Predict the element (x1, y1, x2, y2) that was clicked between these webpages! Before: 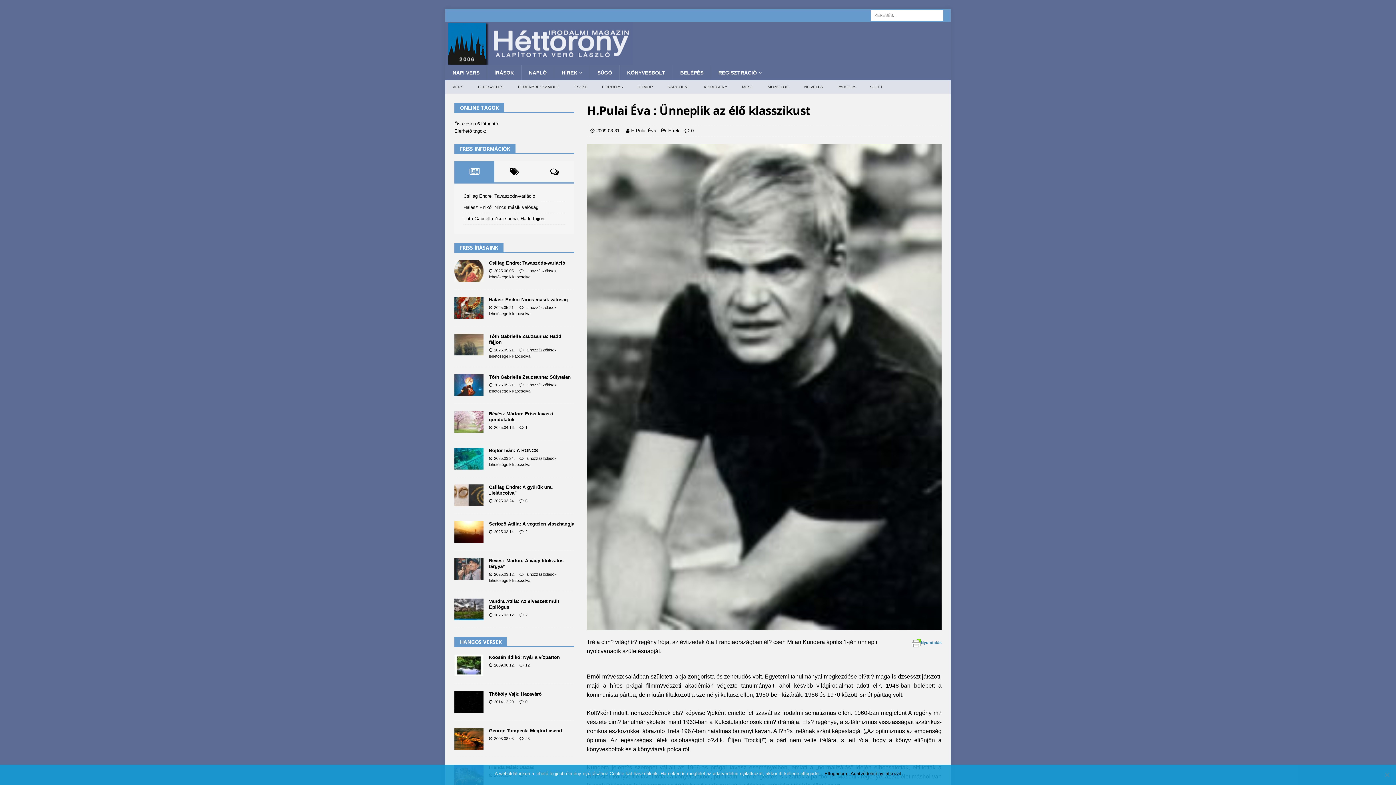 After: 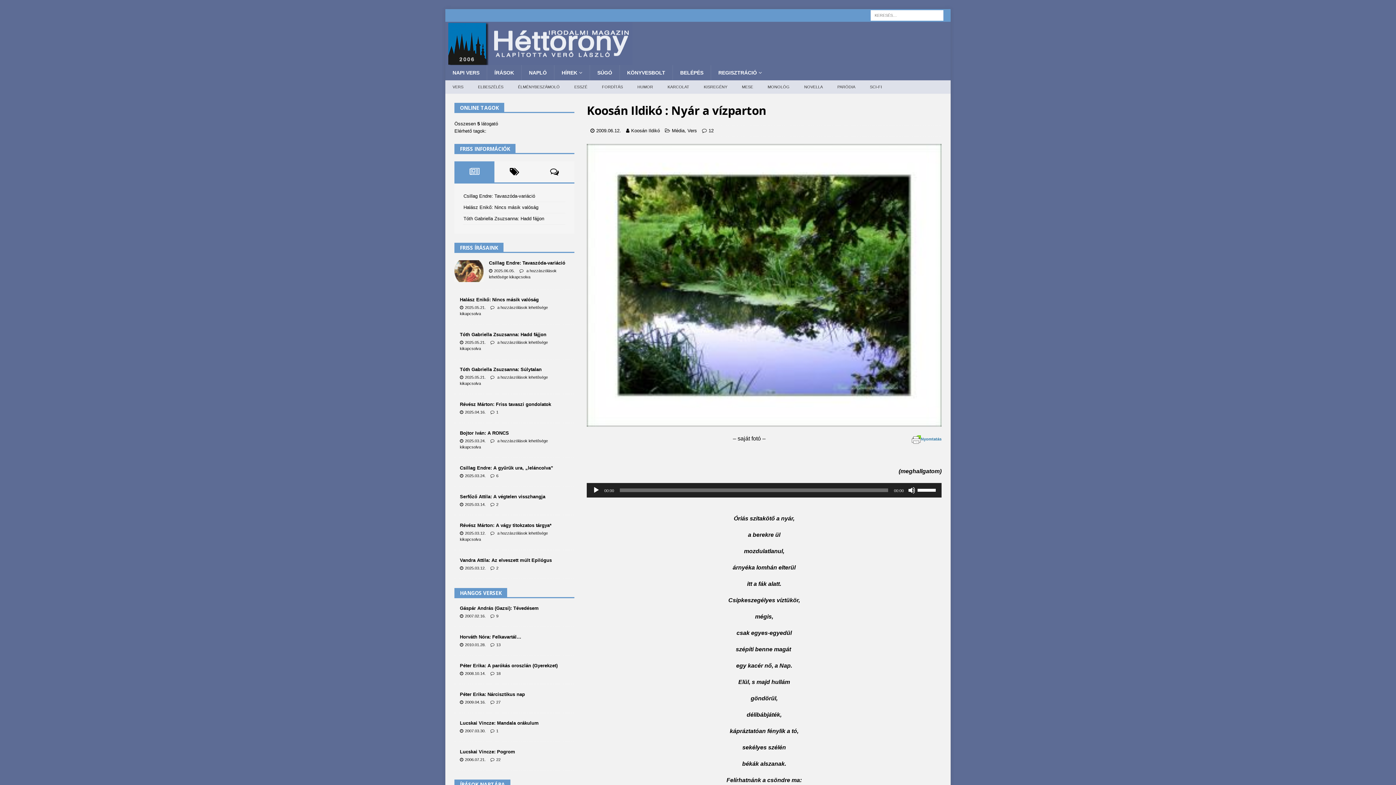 Action: bbox: (454, 654, 483, 676)